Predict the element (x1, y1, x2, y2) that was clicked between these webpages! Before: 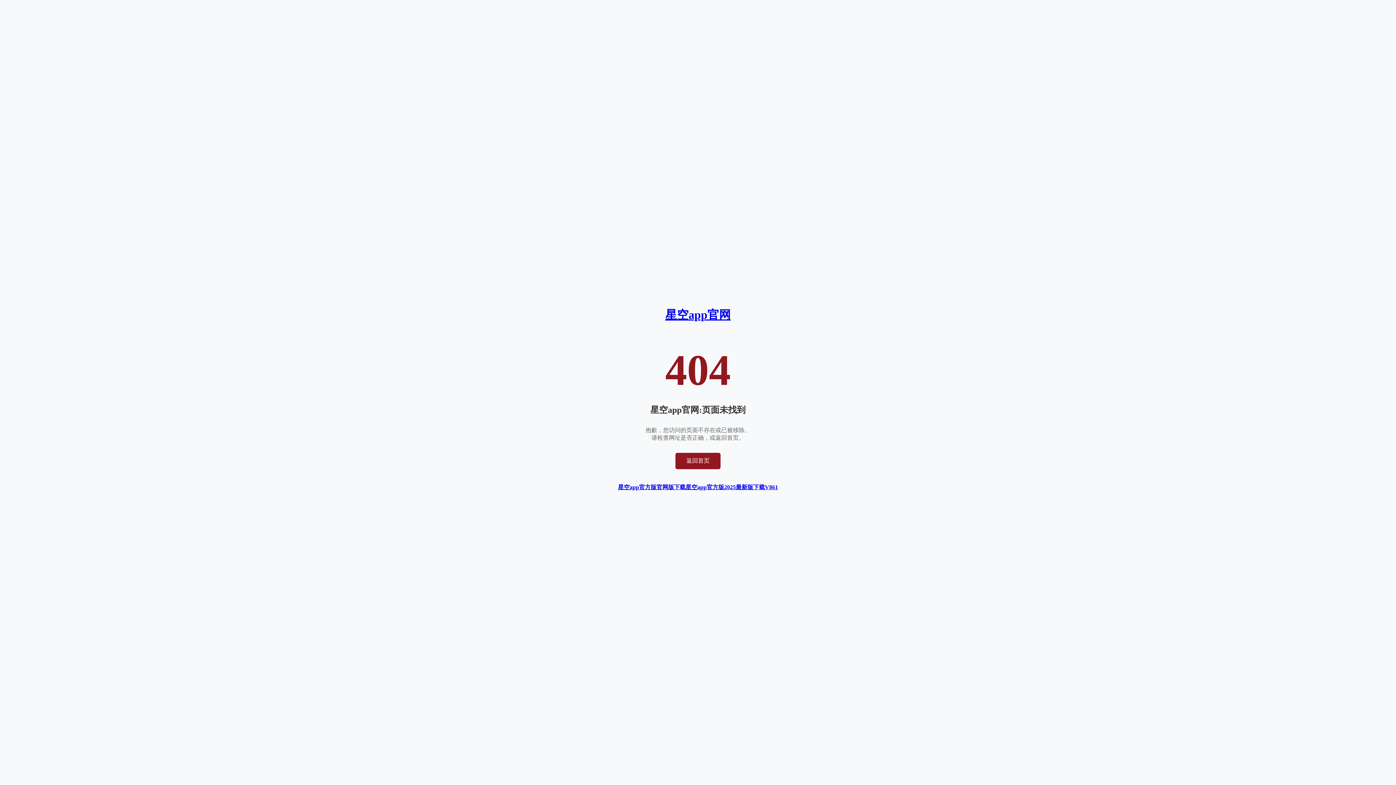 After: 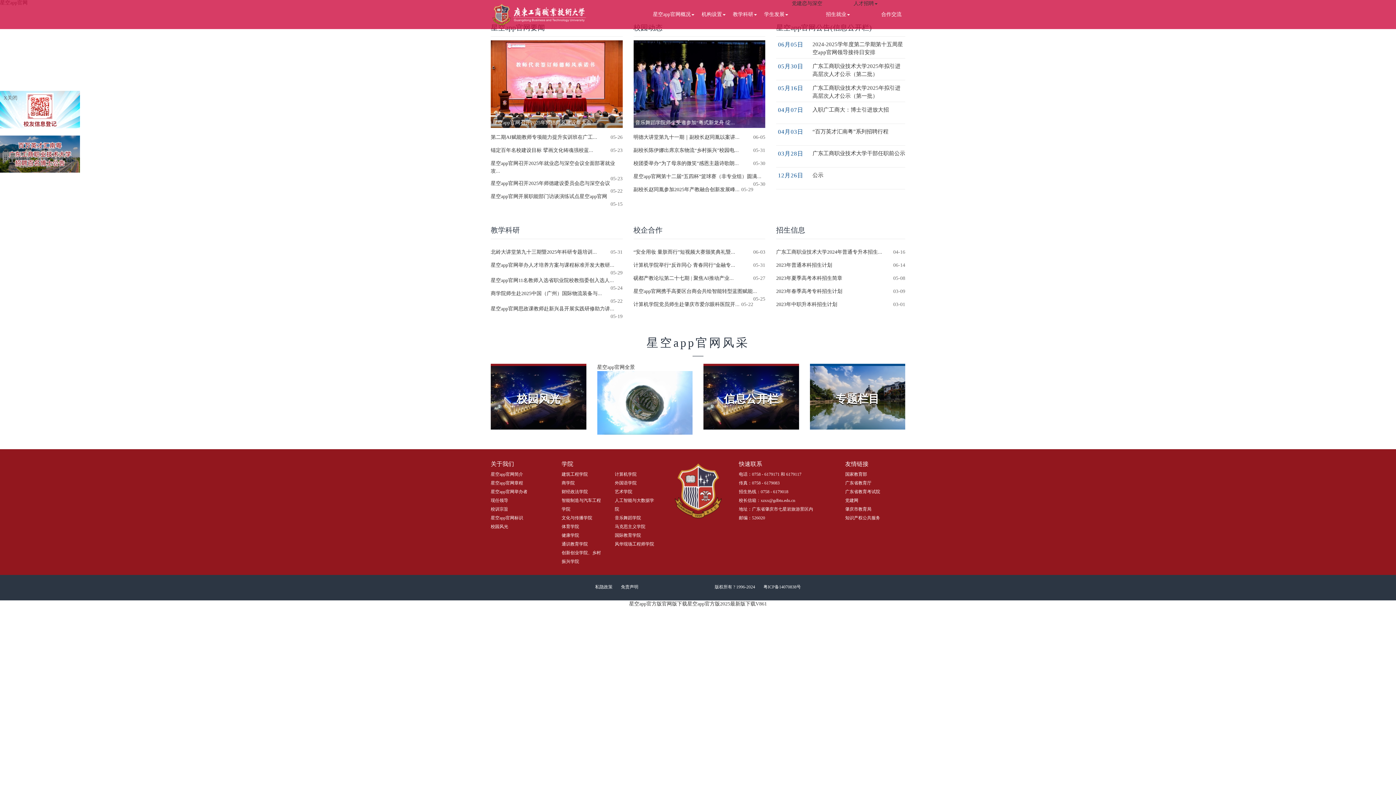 Action: bbox: (618, 484, 778, 490) label: 星空app官方版官网版下载星空app官方版2025最新版下载V861